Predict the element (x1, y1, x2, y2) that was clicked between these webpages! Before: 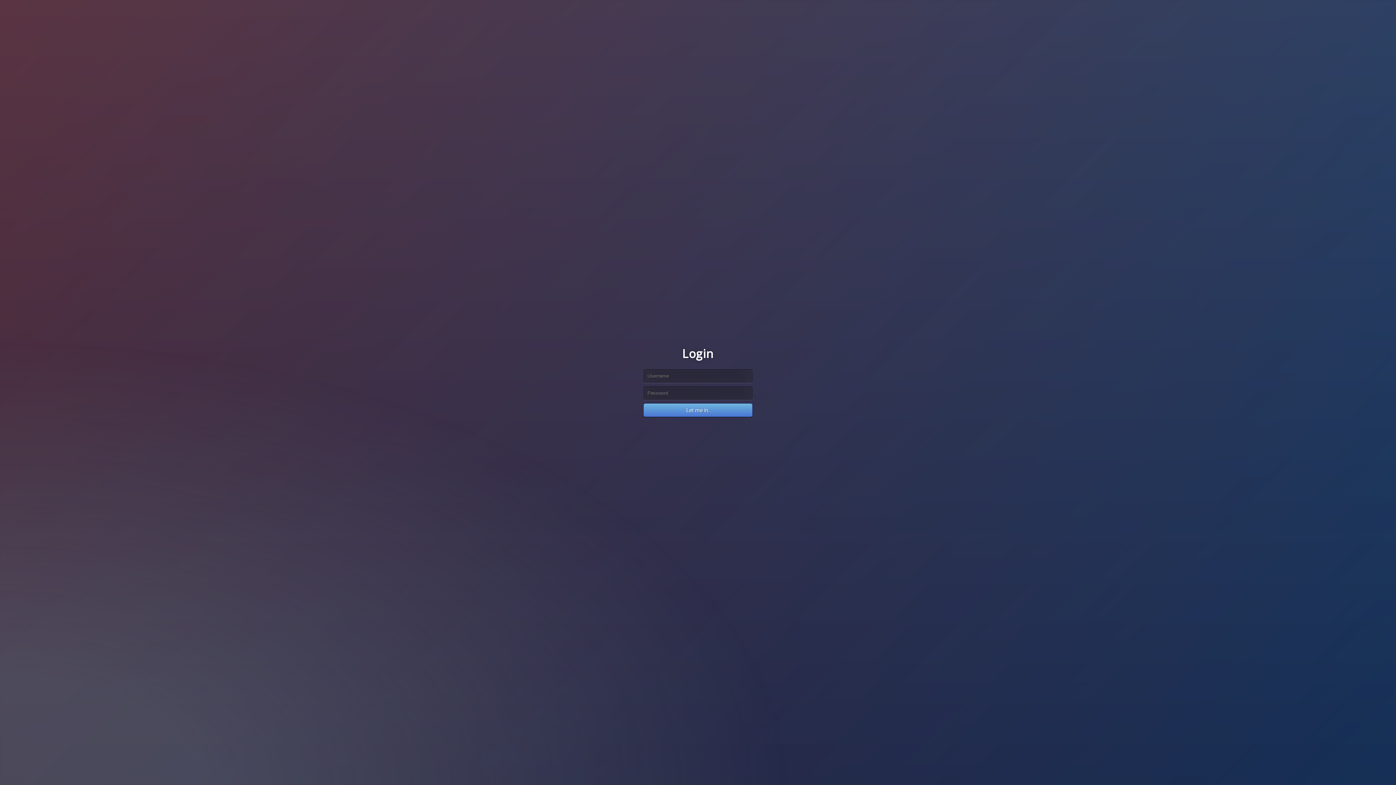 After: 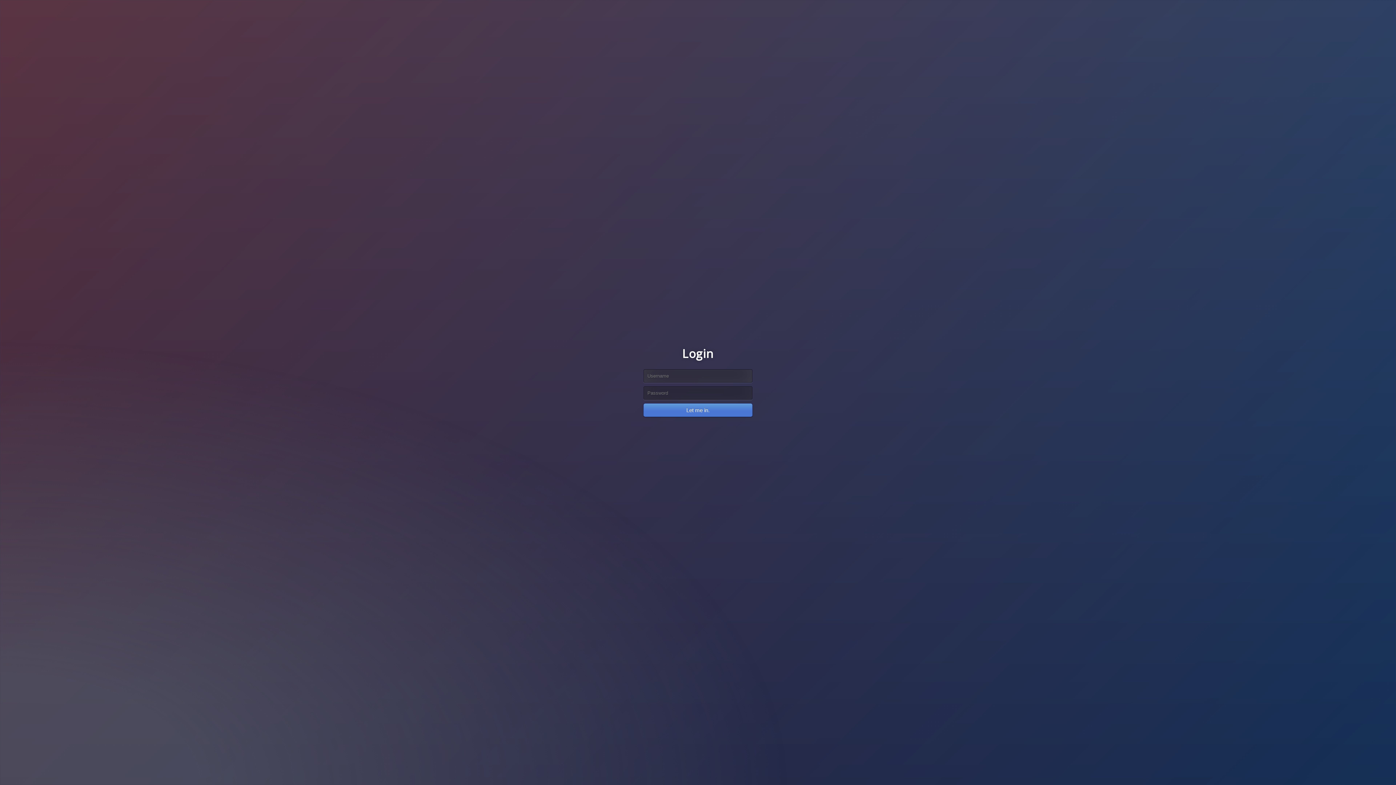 Action: label: Let me in. bbox: (643, 403, 752, 417)